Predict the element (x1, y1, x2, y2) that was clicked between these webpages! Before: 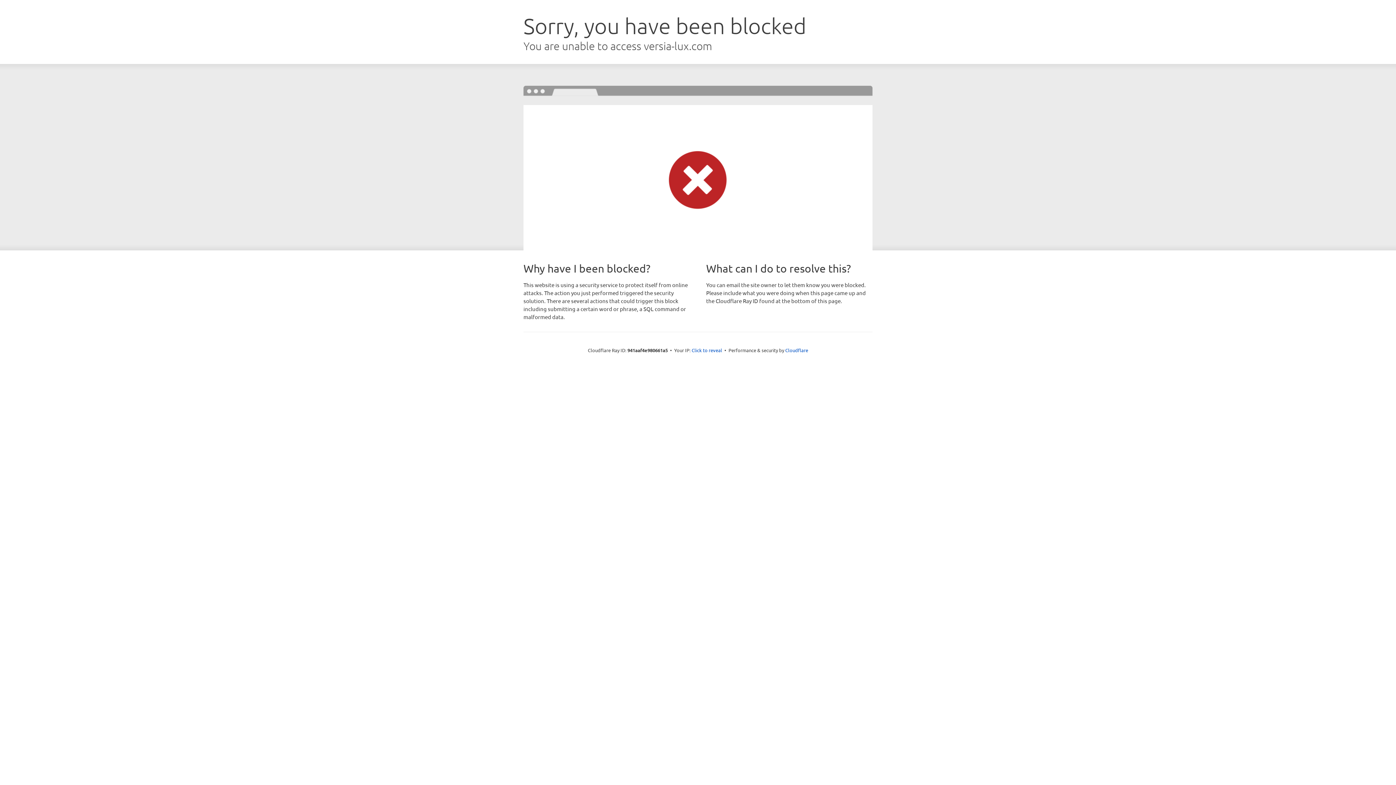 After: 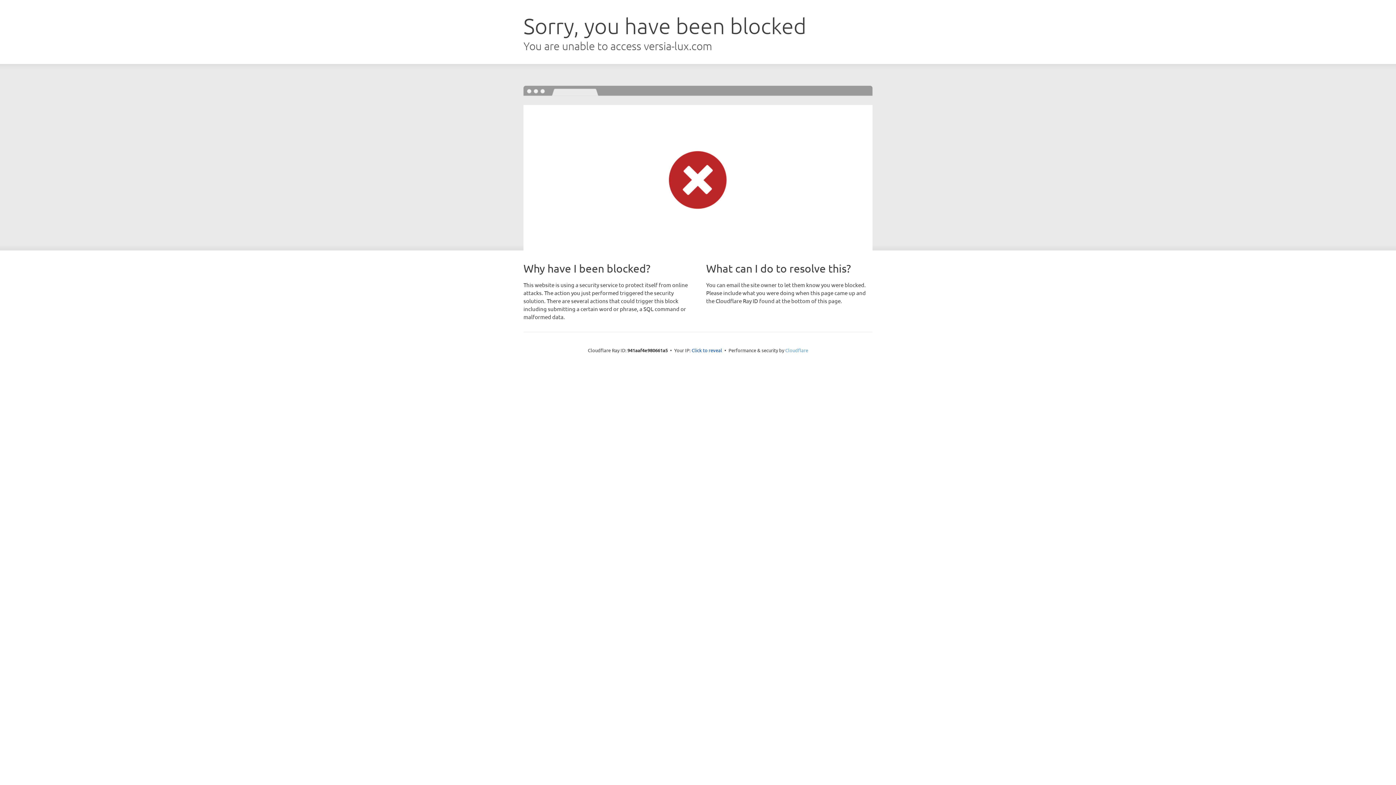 Action: bbox: (785, 347, 808, 353) label: Cloudflare